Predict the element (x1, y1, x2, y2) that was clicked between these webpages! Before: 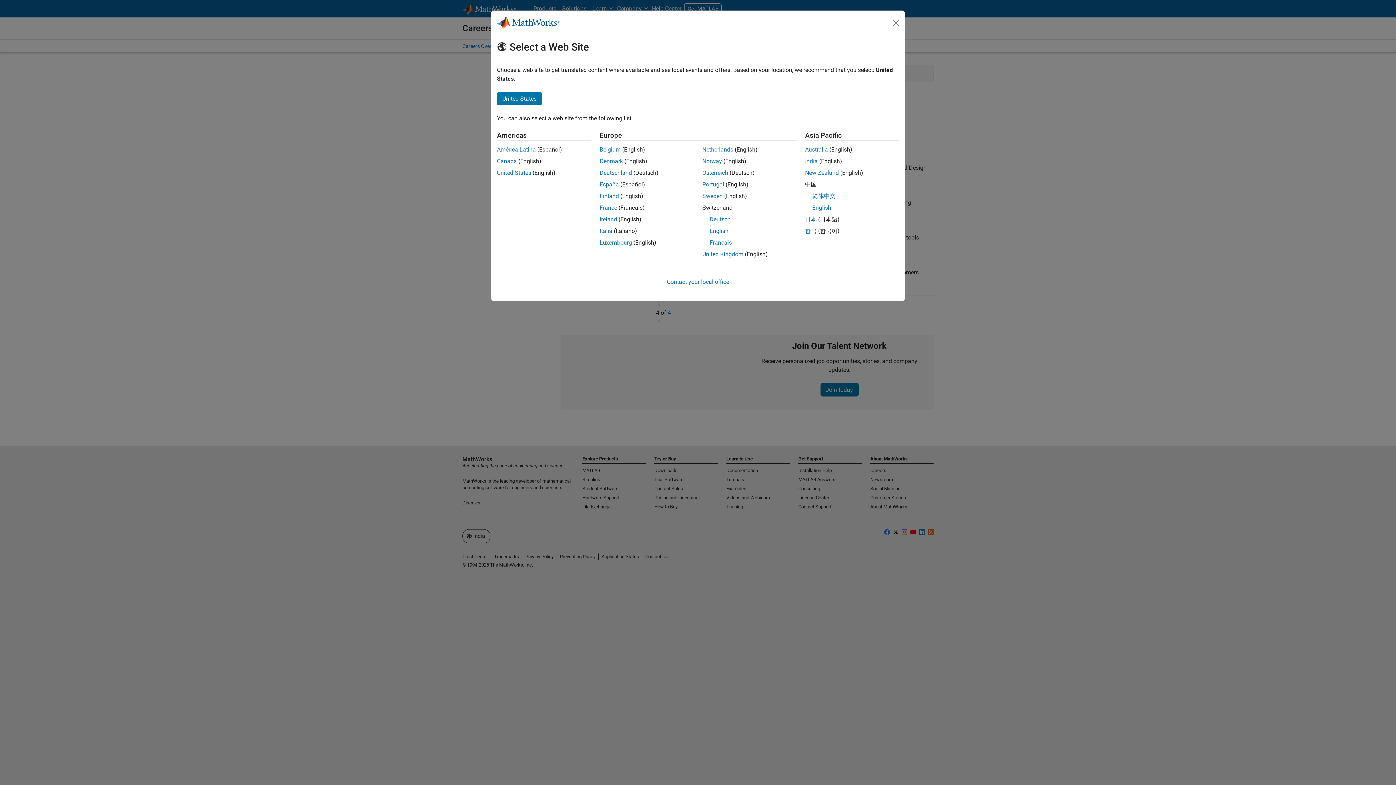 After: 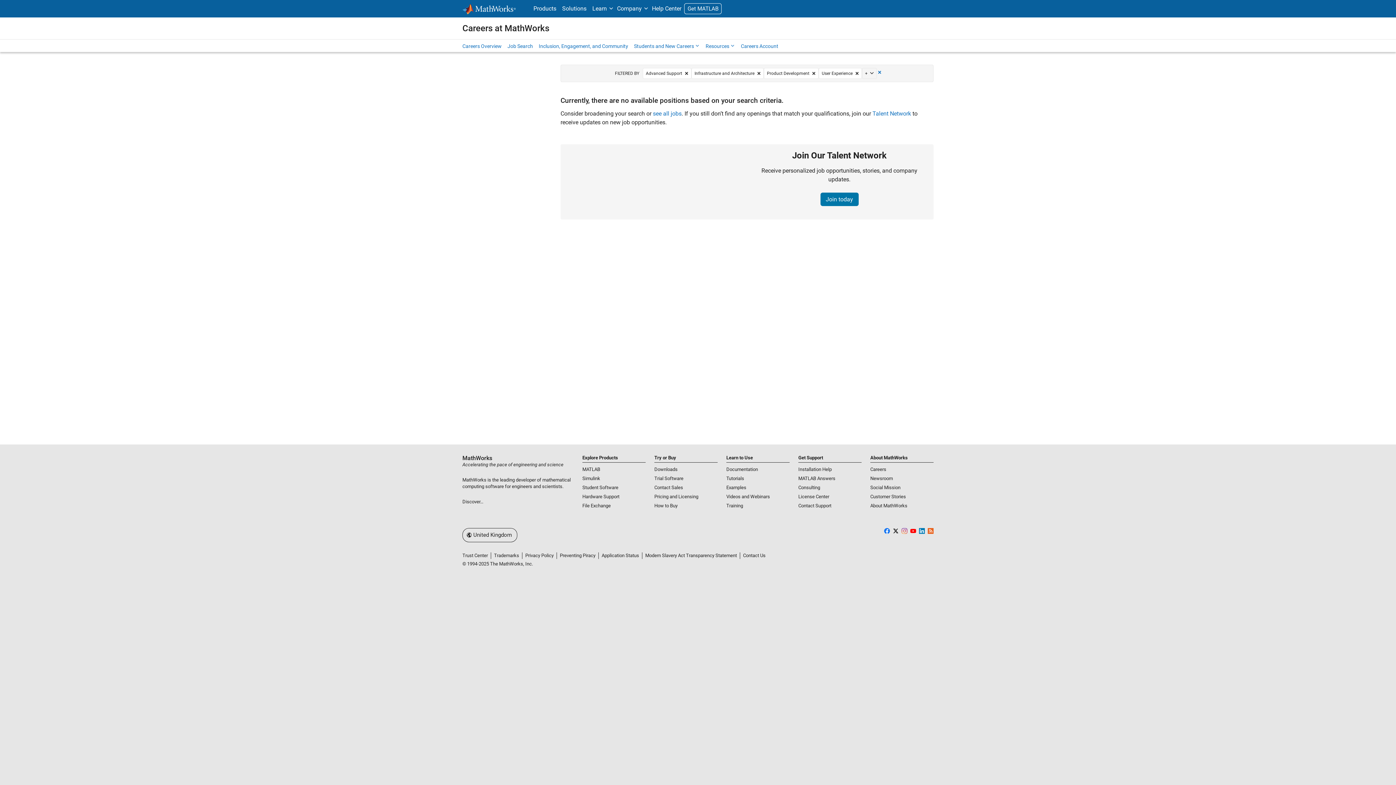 Action: bbox: (599, 216, 617, 222) label: Ireland